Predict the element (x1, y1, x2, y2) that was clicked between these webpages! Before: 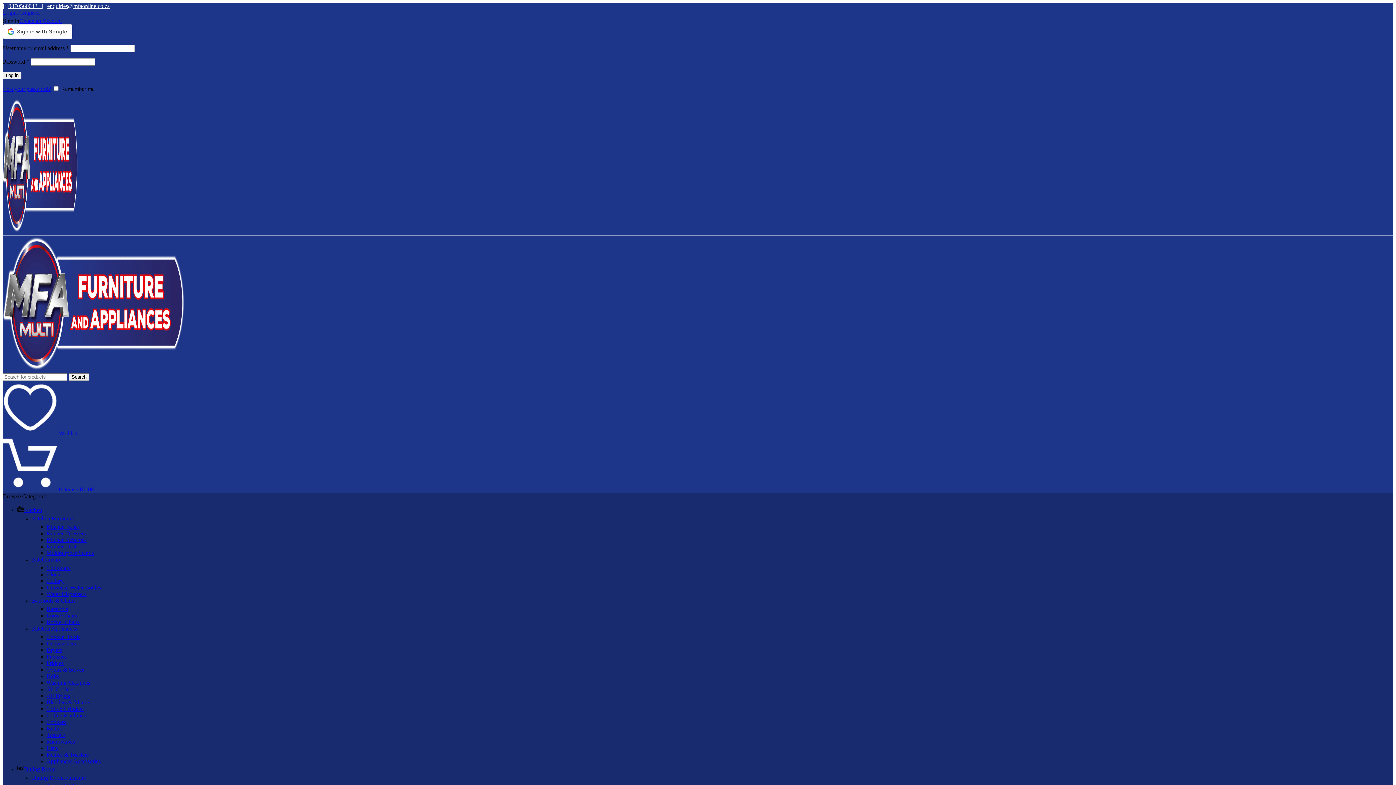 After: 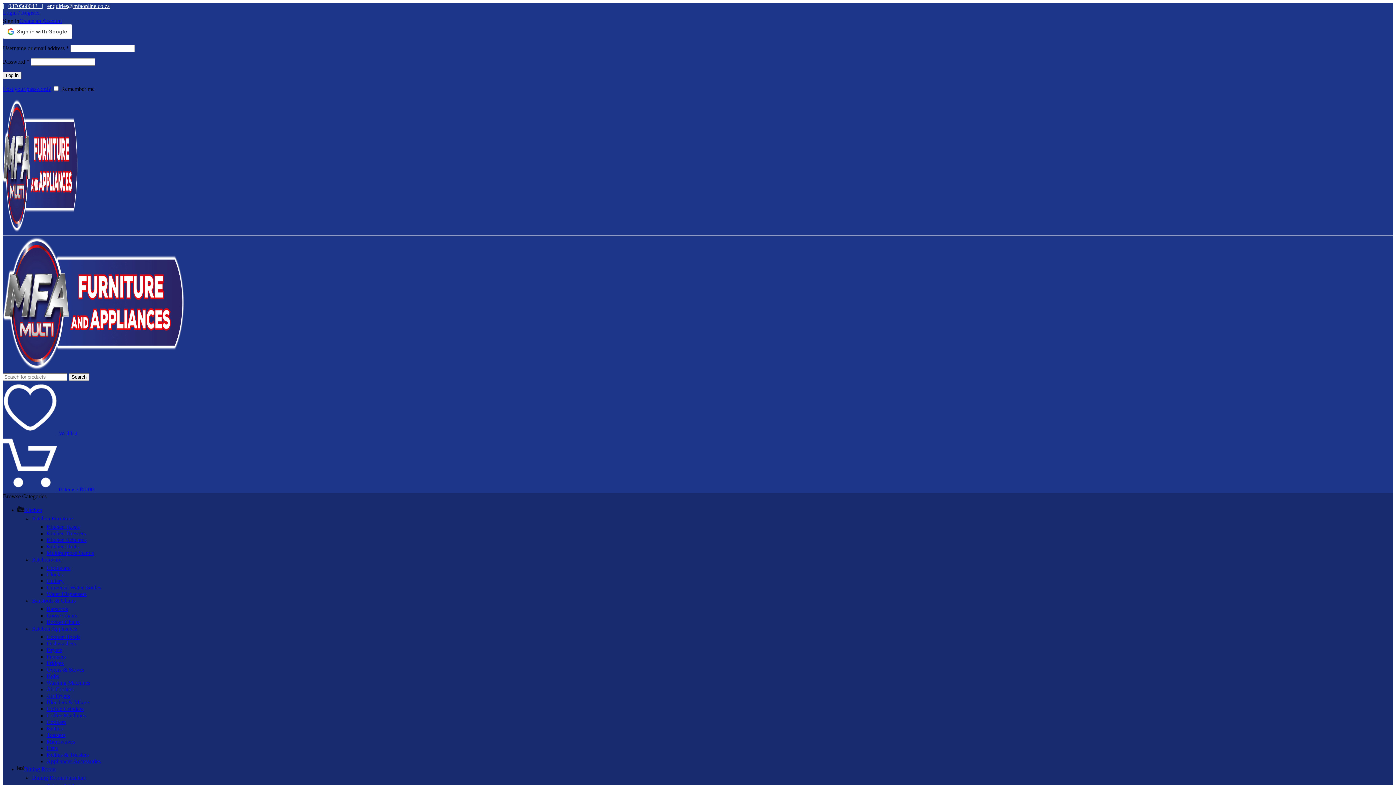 Action: label: Hobs bbox: (46, 673, 58, 679)